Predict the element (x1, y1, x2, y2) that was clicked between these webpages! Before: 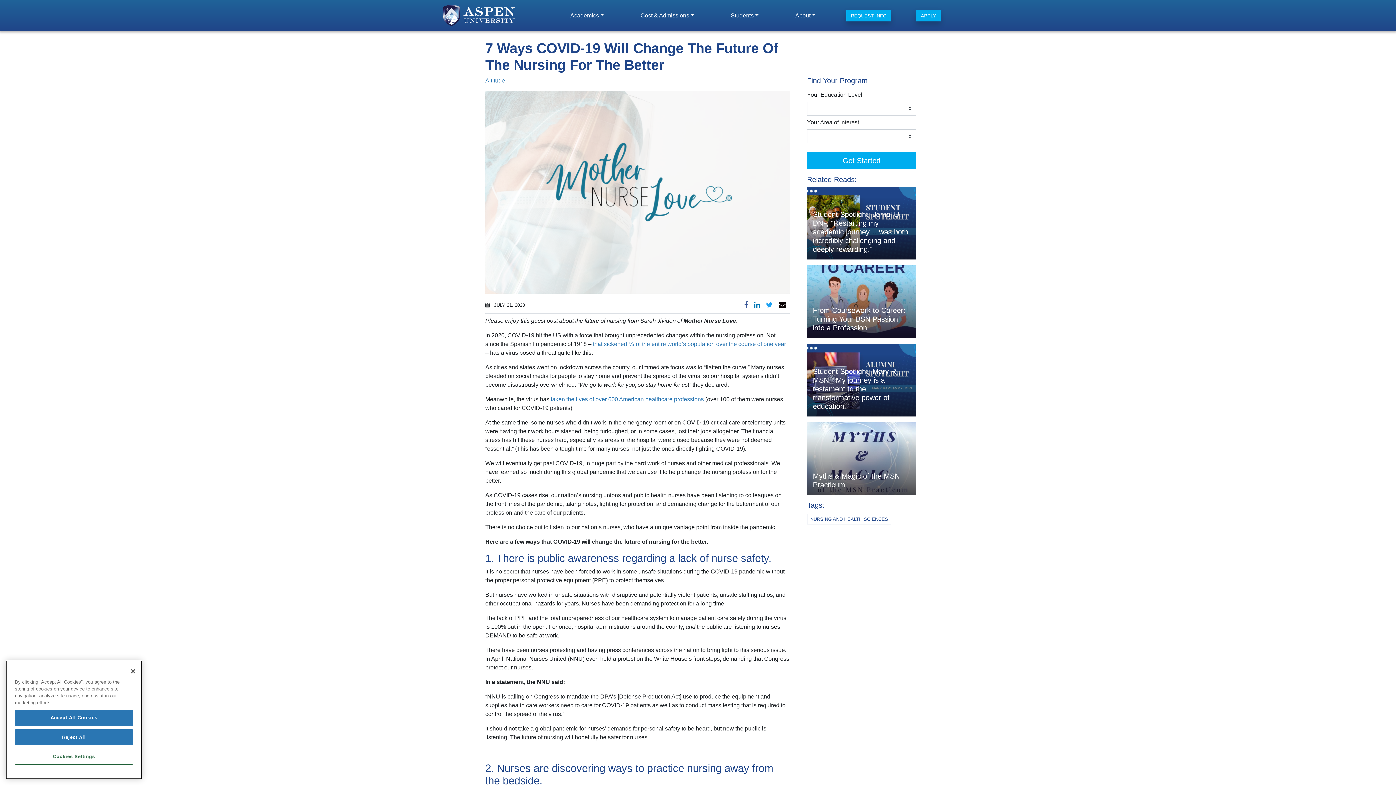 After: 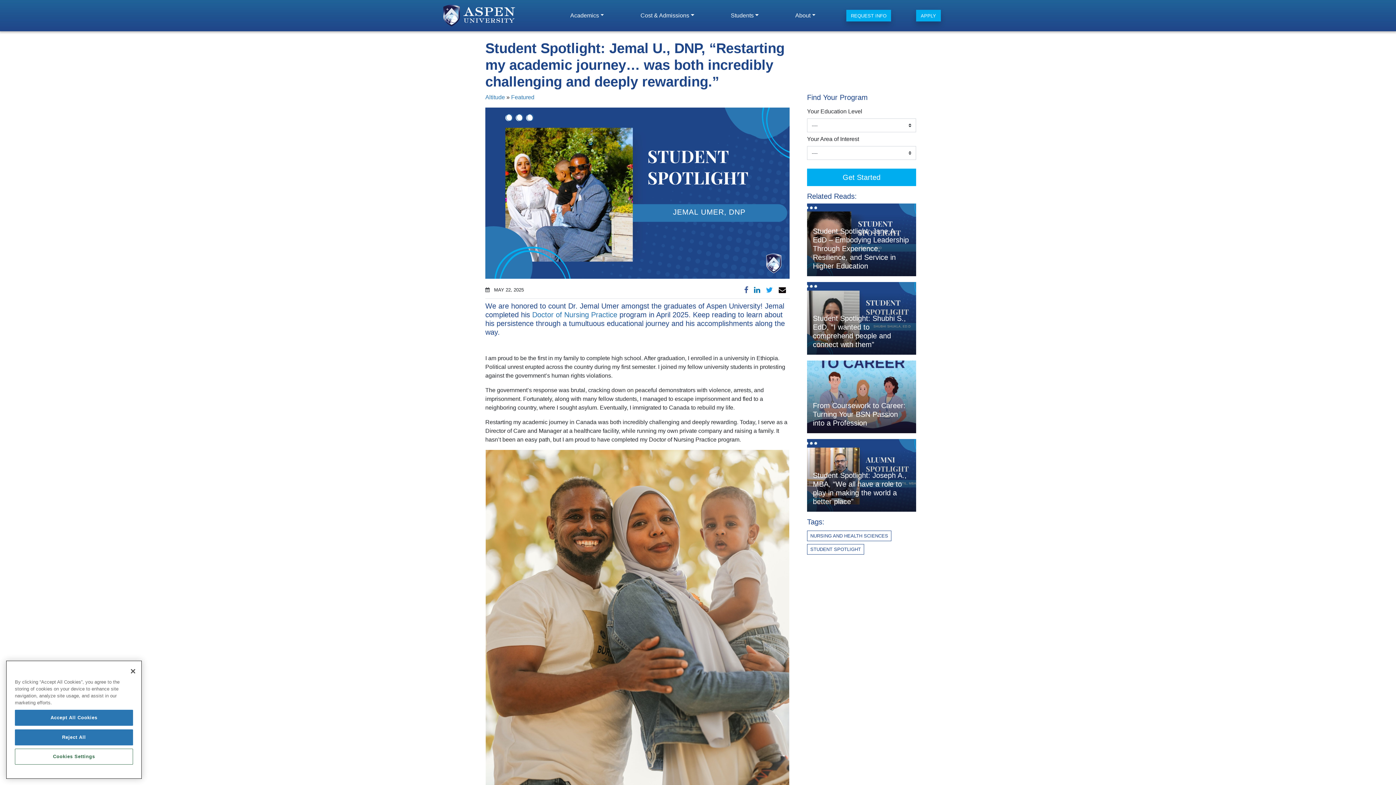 Action: label: Student Spotlight: Jemal U., DNP, “Restarting my academic journey… was both incredibly challenging and deeply rewarding.” bbox: (807, 186, 916, 259)